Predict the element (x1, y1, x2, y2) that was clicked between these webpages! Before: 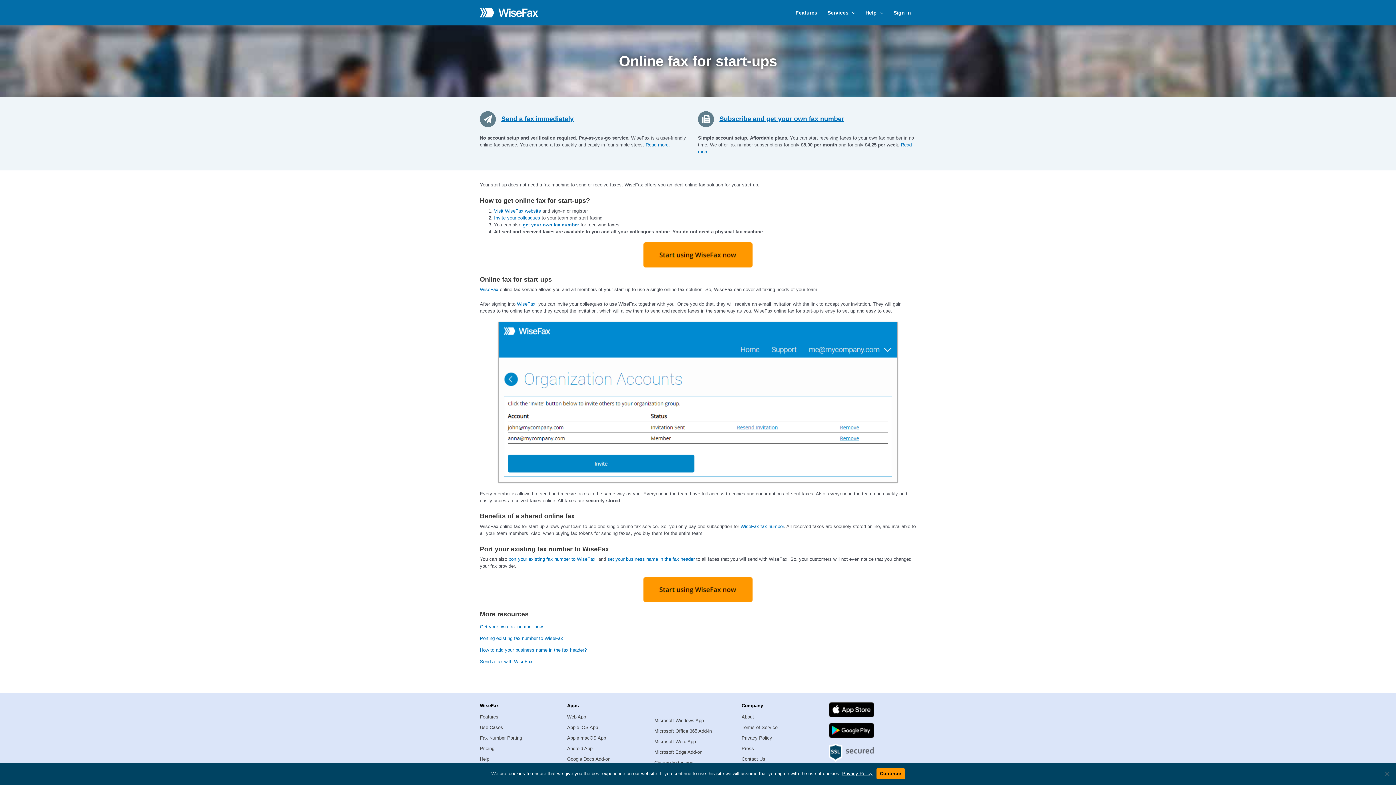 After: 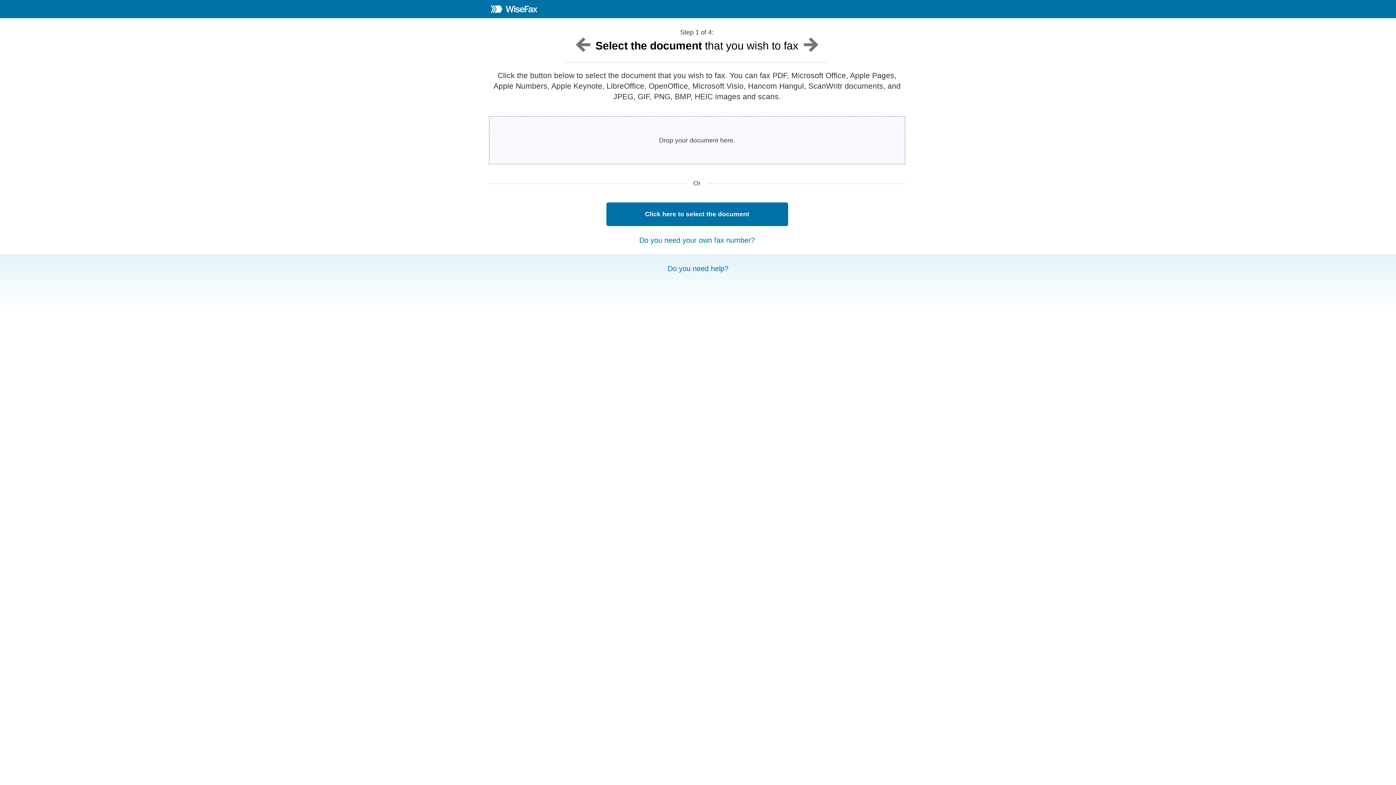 Action: label: Send a fax immediately bbox: (480, 115, 501, 122)